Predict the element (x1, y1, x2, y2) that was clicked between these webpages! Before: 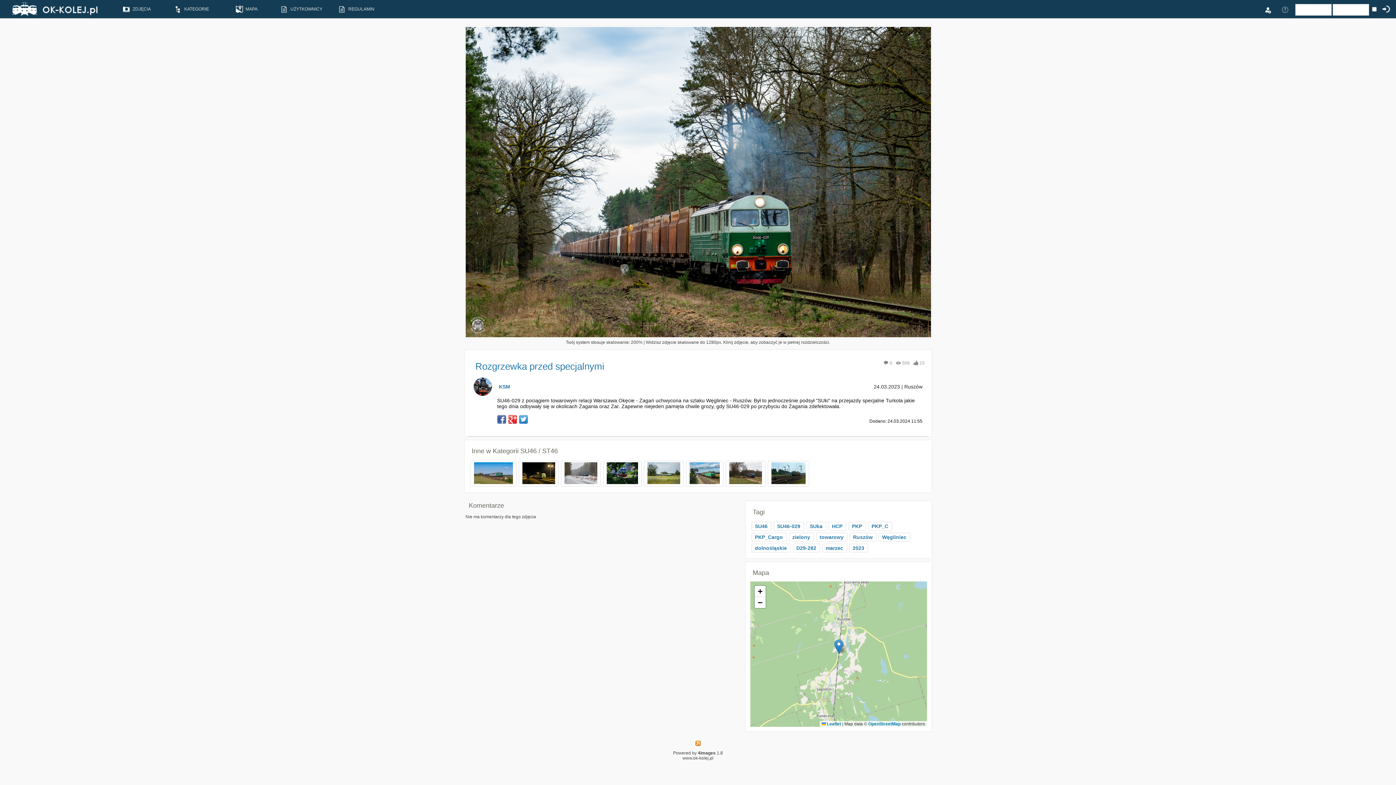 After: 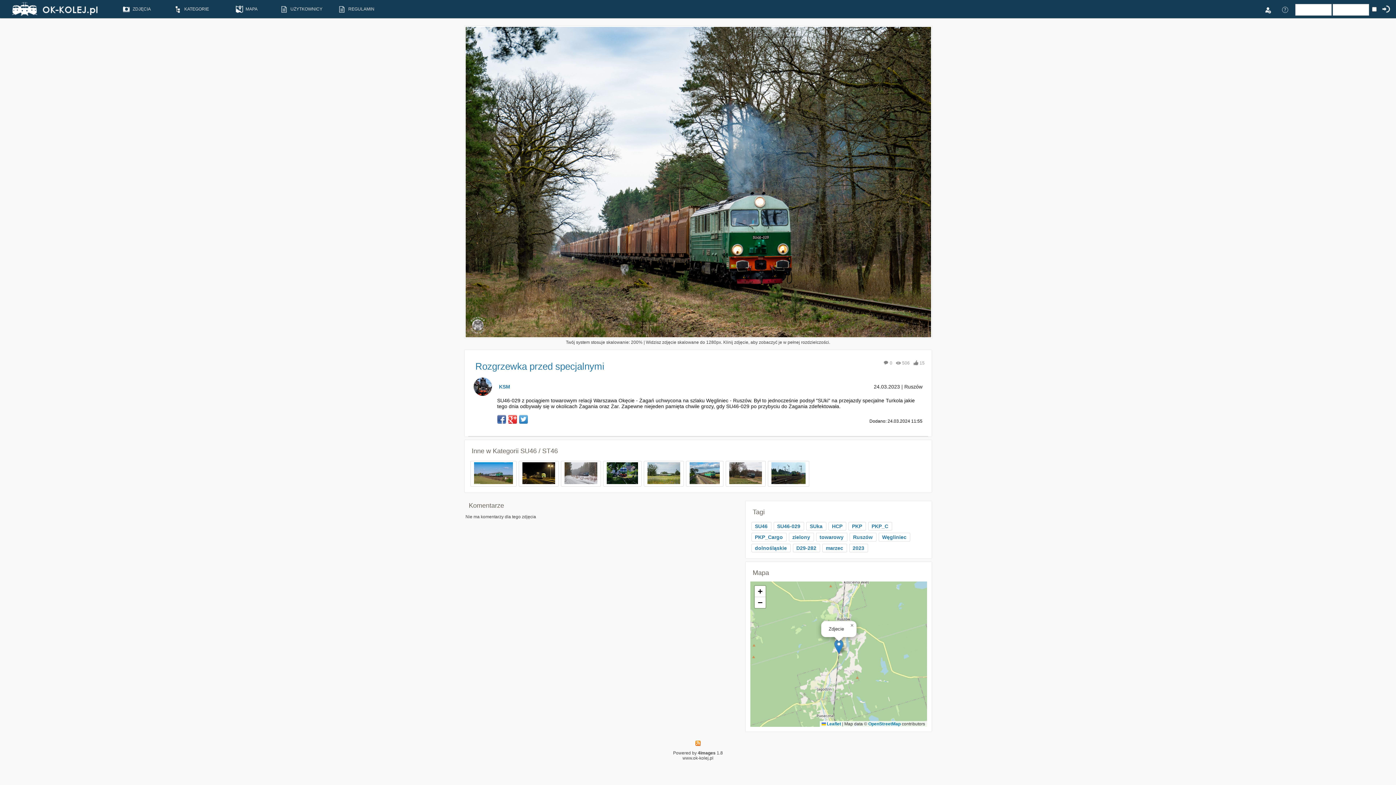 Action: bbox: (834, 639, 843, 654)